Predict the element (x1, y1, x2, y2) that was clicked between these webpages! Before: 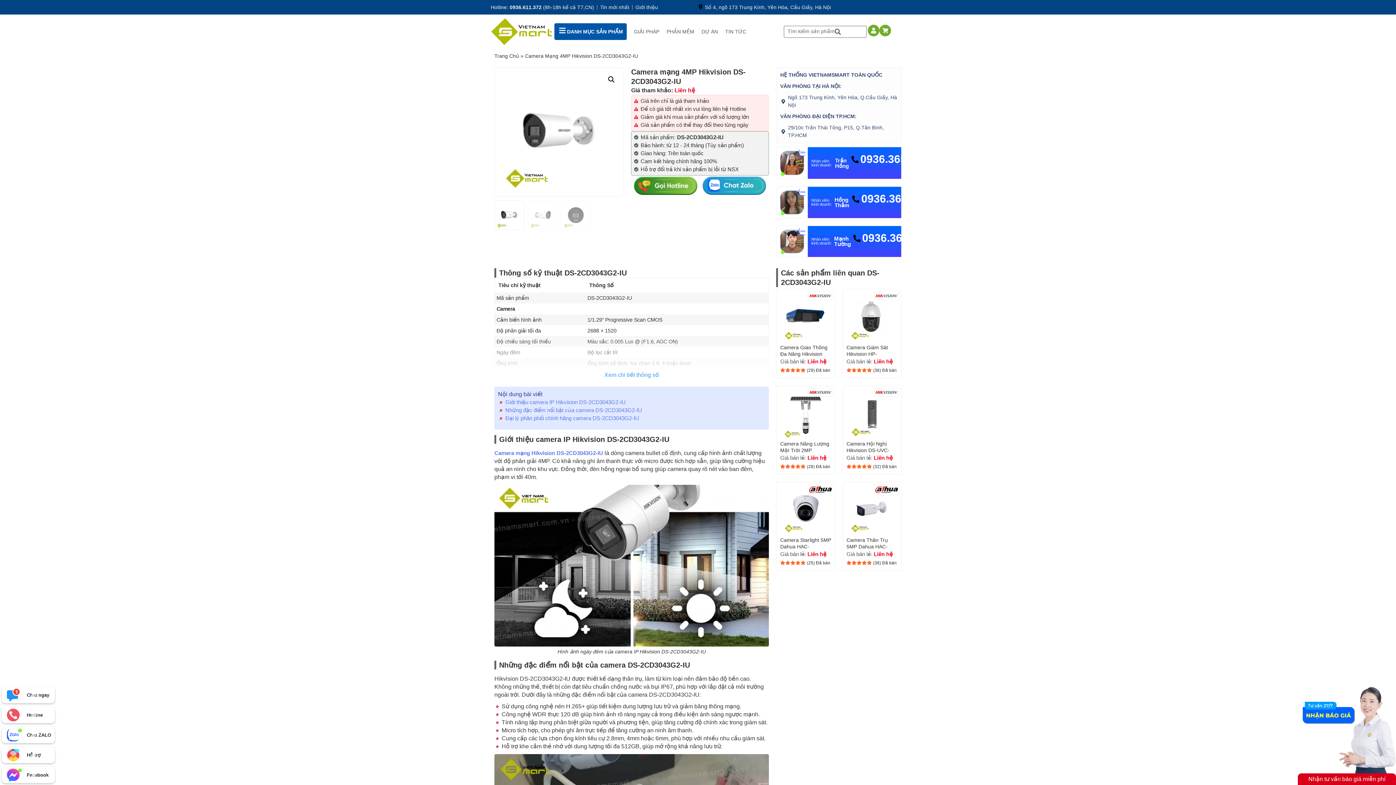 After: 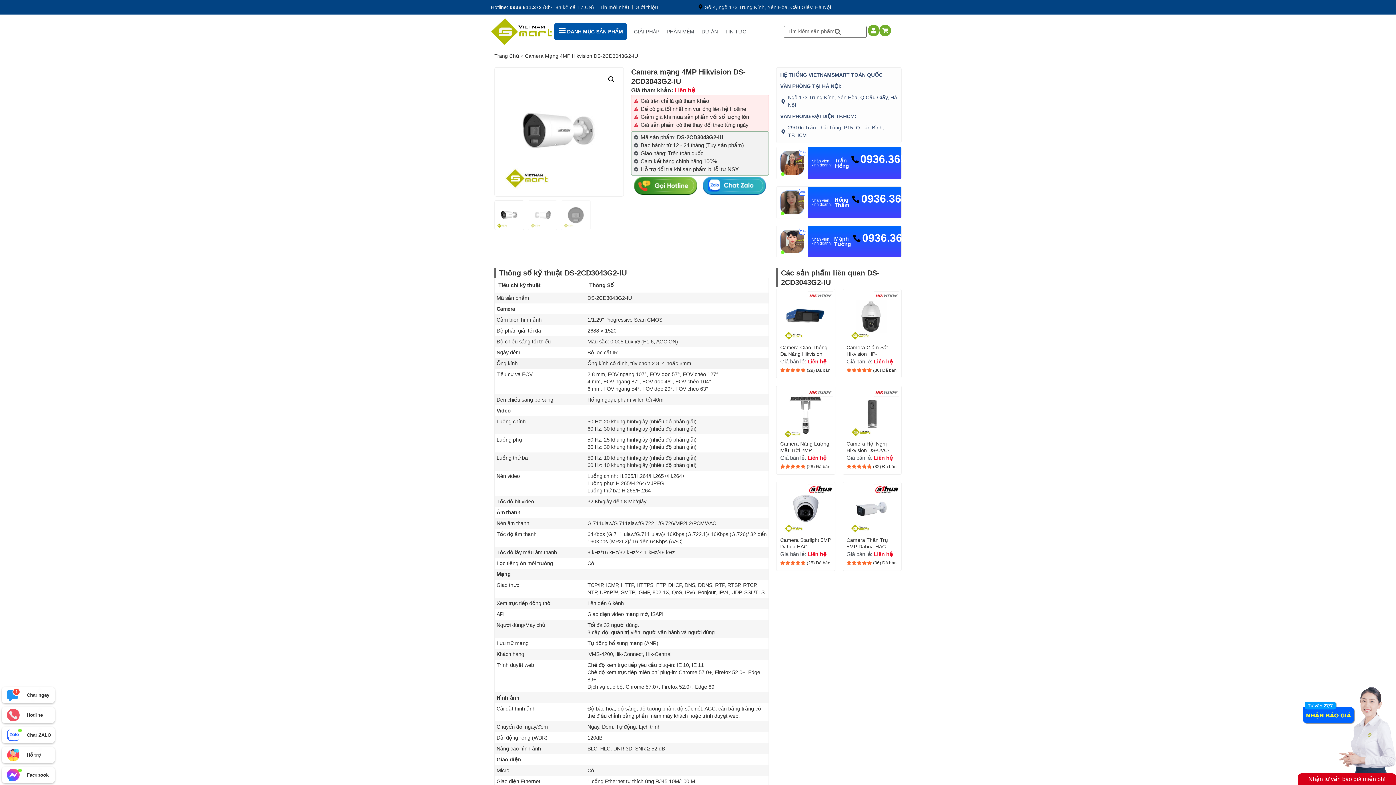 Action: bbox: (494, 334, 769, 387) label: Xem chi tiết thông số